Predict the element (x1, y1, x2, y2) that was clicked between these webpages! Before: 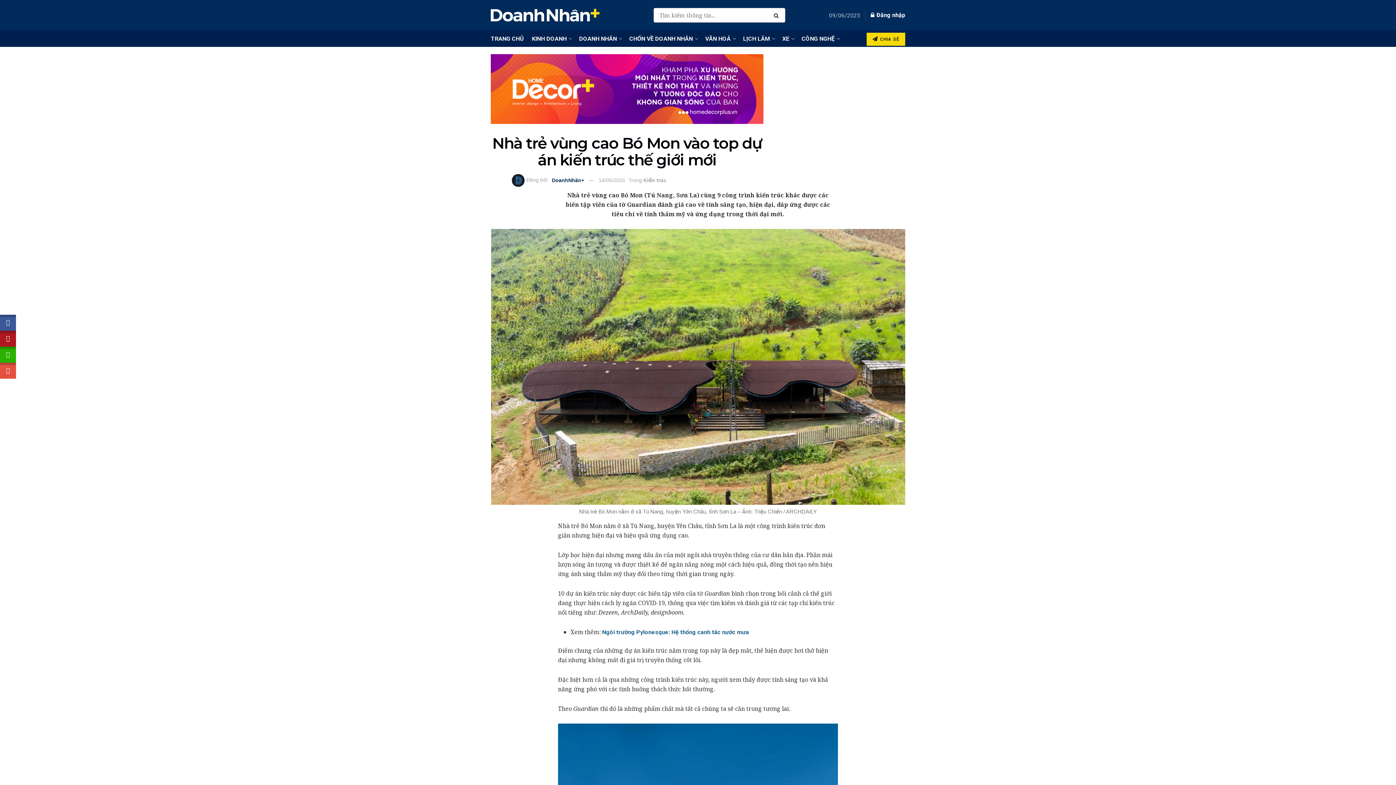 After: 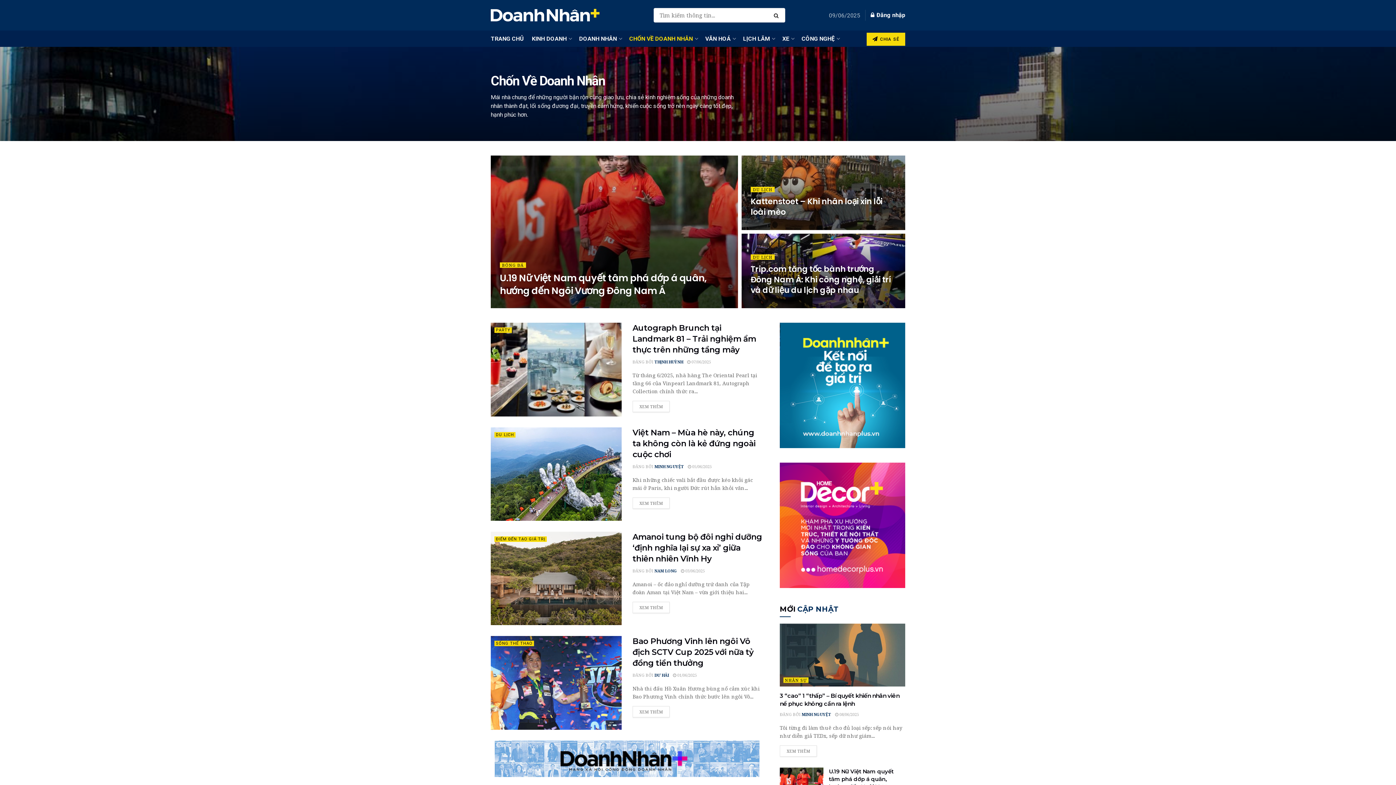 Action: bbox: (629, 30, 697, 46) label: CHỐN VỀ DOANH NHÂN